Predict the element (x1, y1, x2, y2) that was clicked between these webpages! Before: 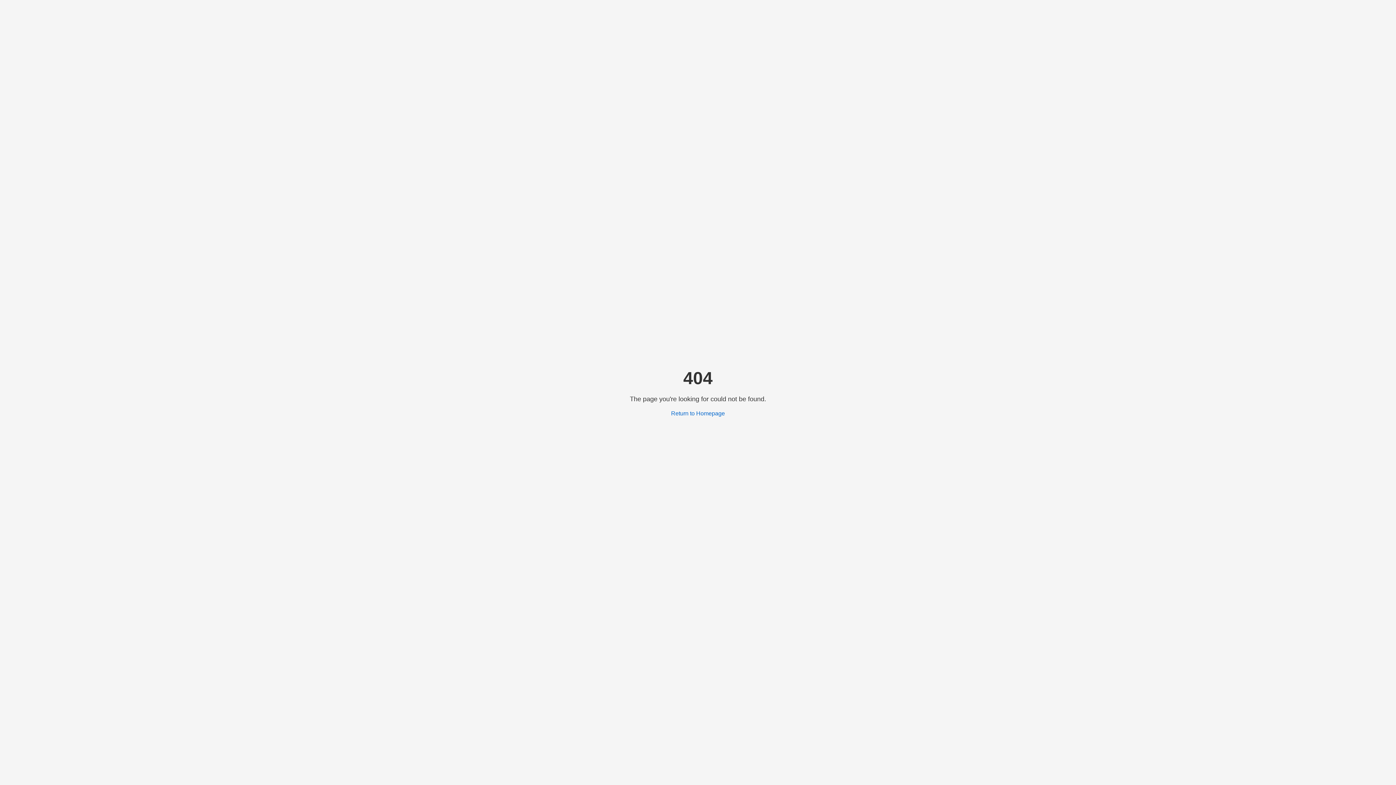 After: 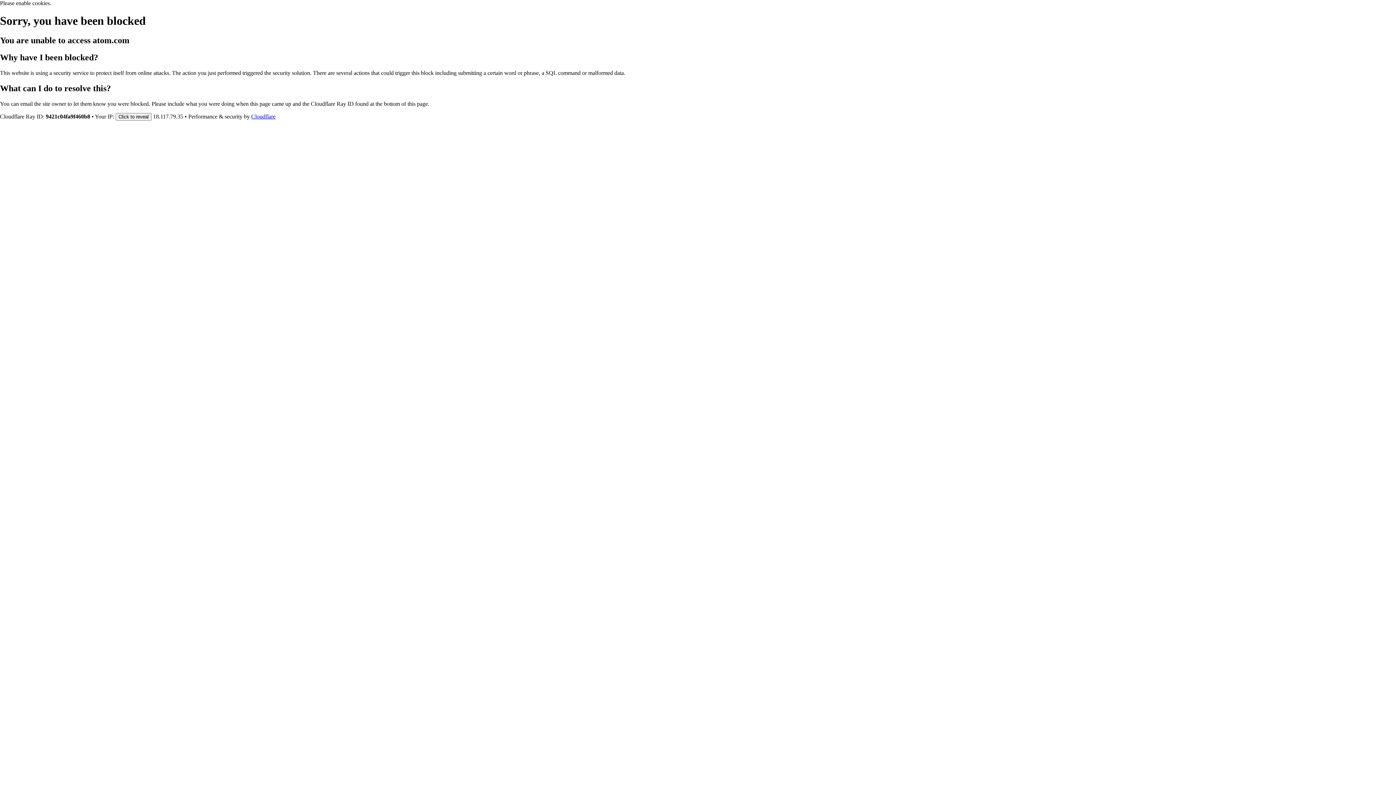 Action: label: Return to Homepage bbox: (671, 410, 725, 416)